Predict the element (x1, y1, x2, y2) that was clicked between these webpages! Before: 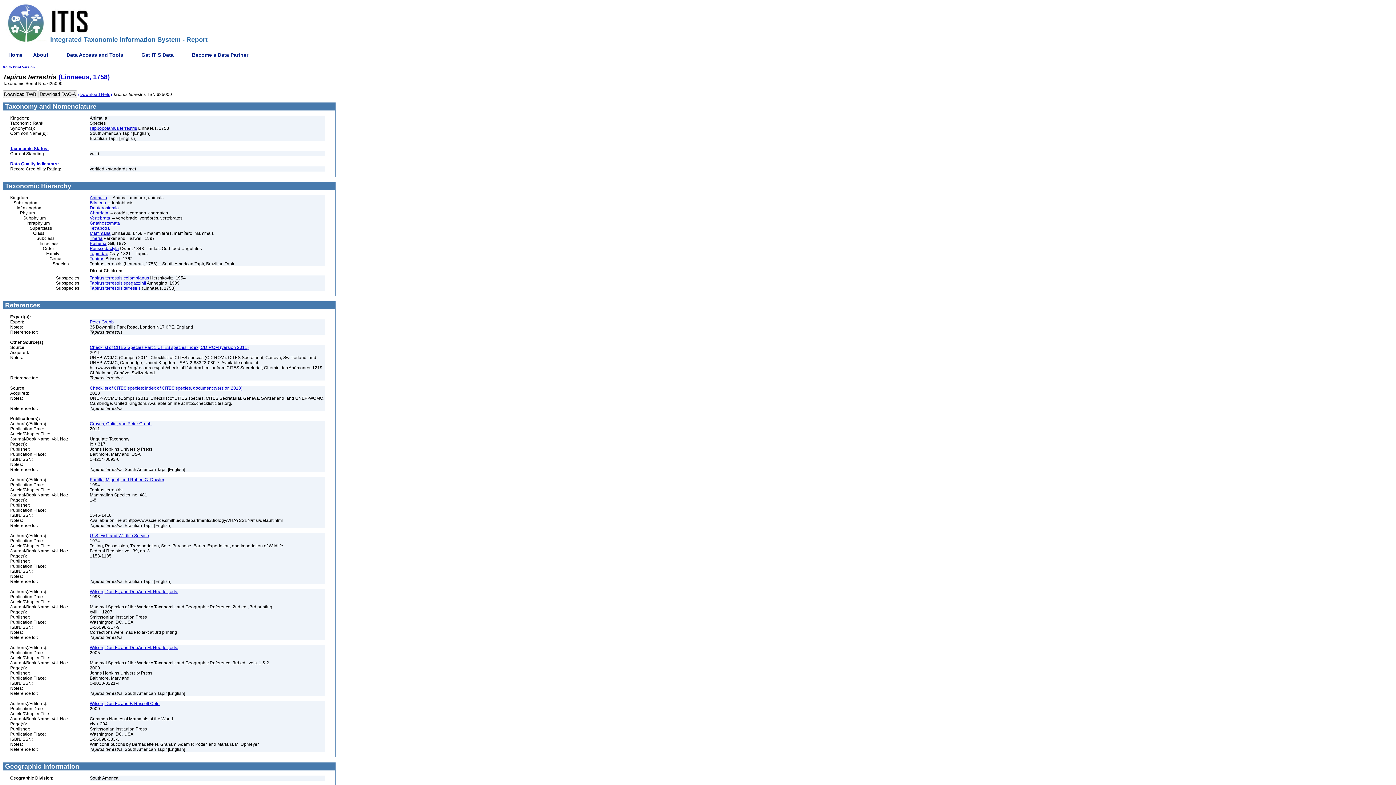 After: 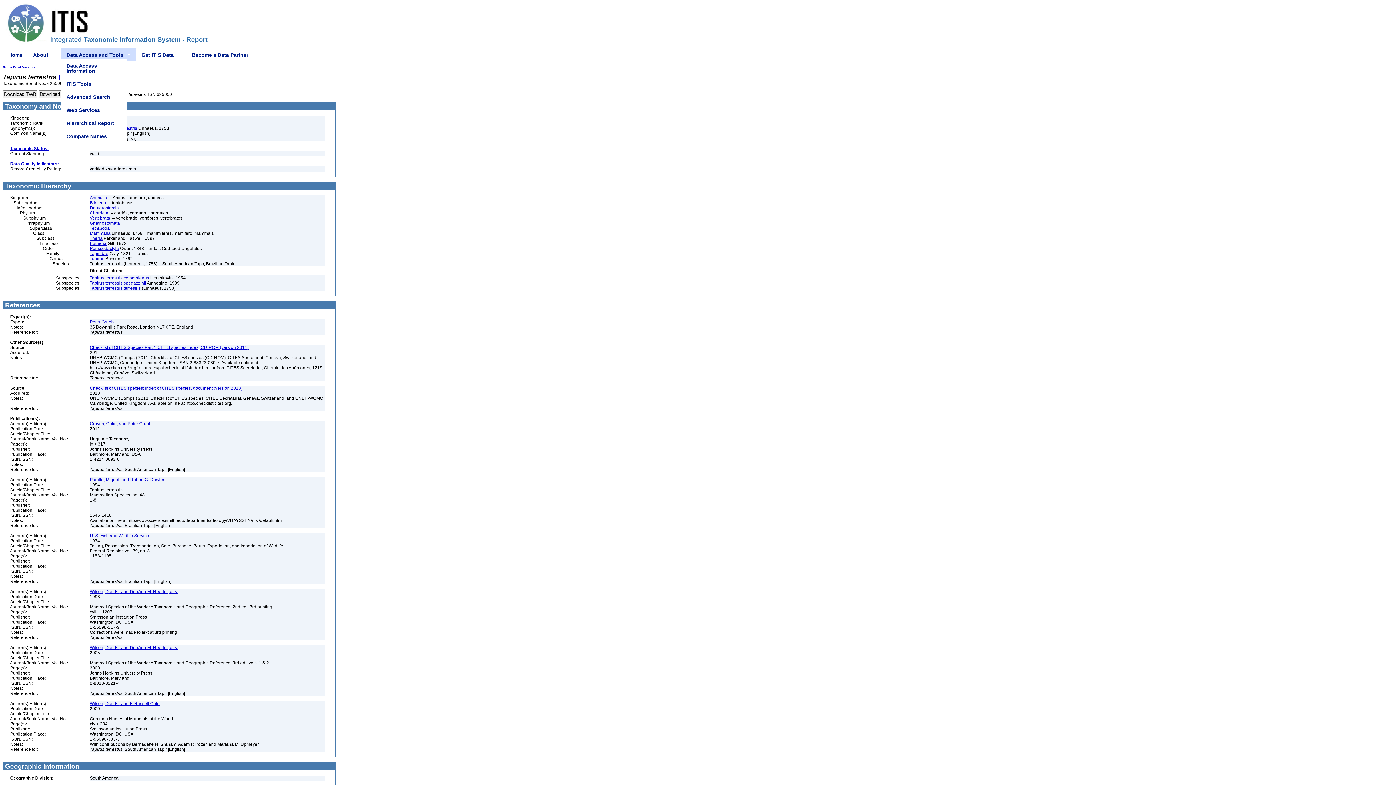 Action: bbox: (61, 48, 136, 61) label: Data Access and Tools